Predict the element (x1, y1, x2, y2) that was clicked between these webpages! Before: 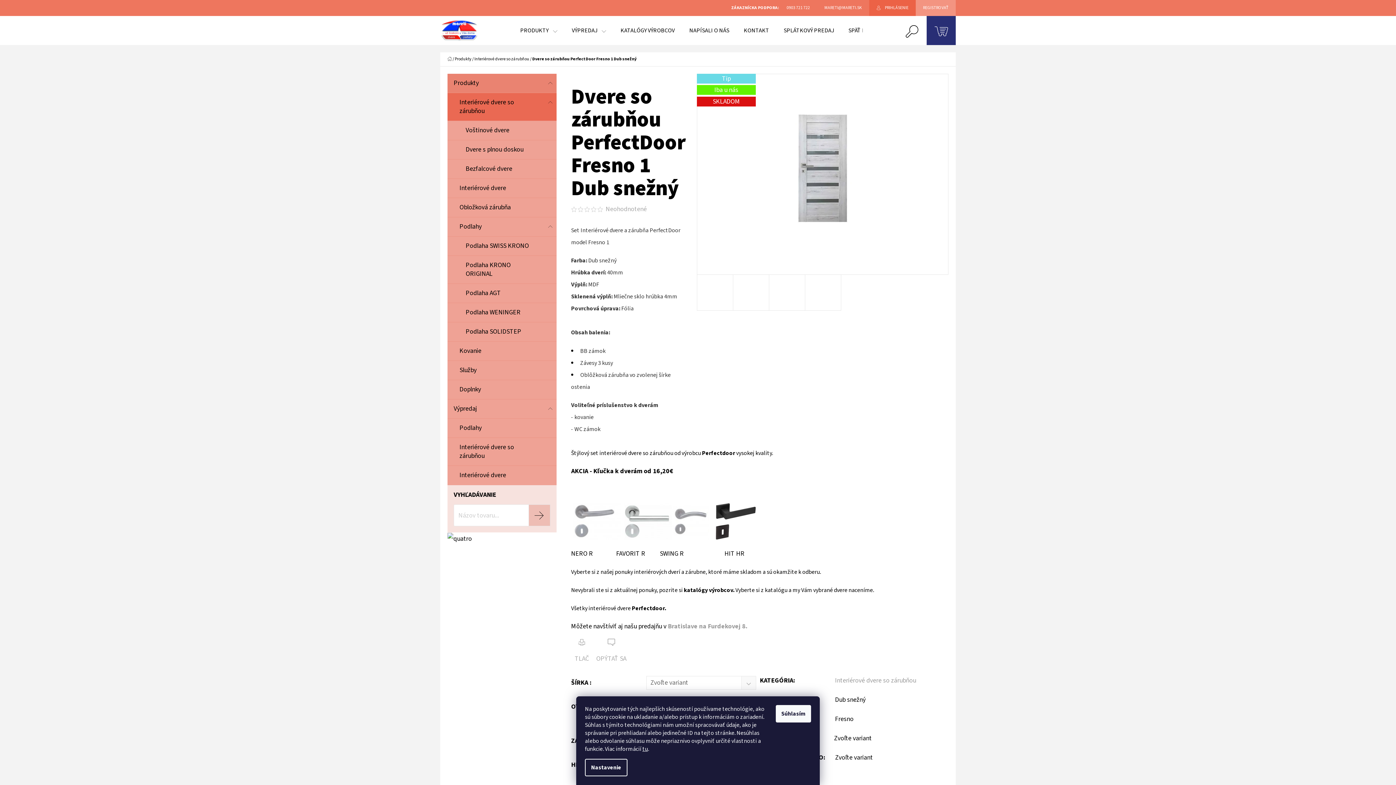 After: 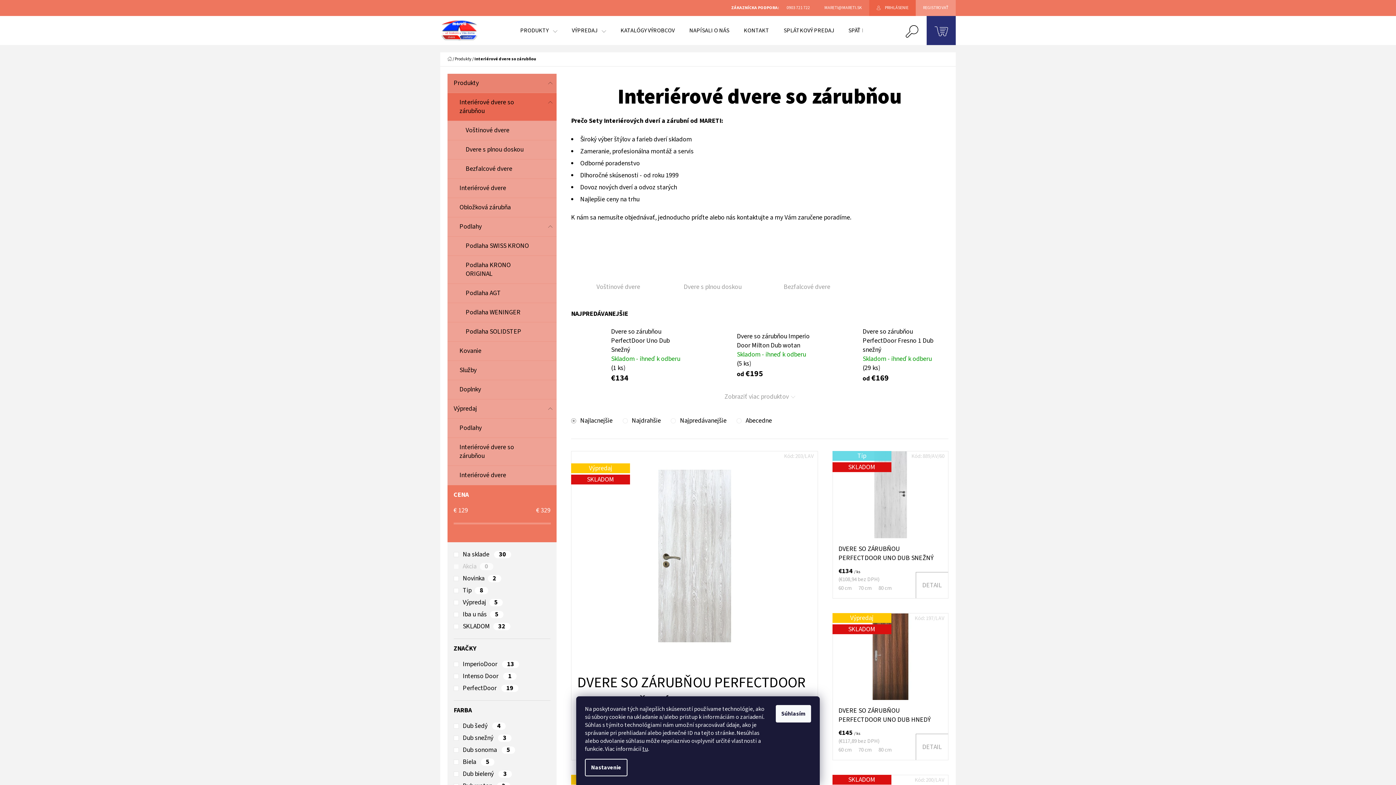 Action: bbox: (835, 676, 916, 685) label: Interiérové dvere so zárubňou